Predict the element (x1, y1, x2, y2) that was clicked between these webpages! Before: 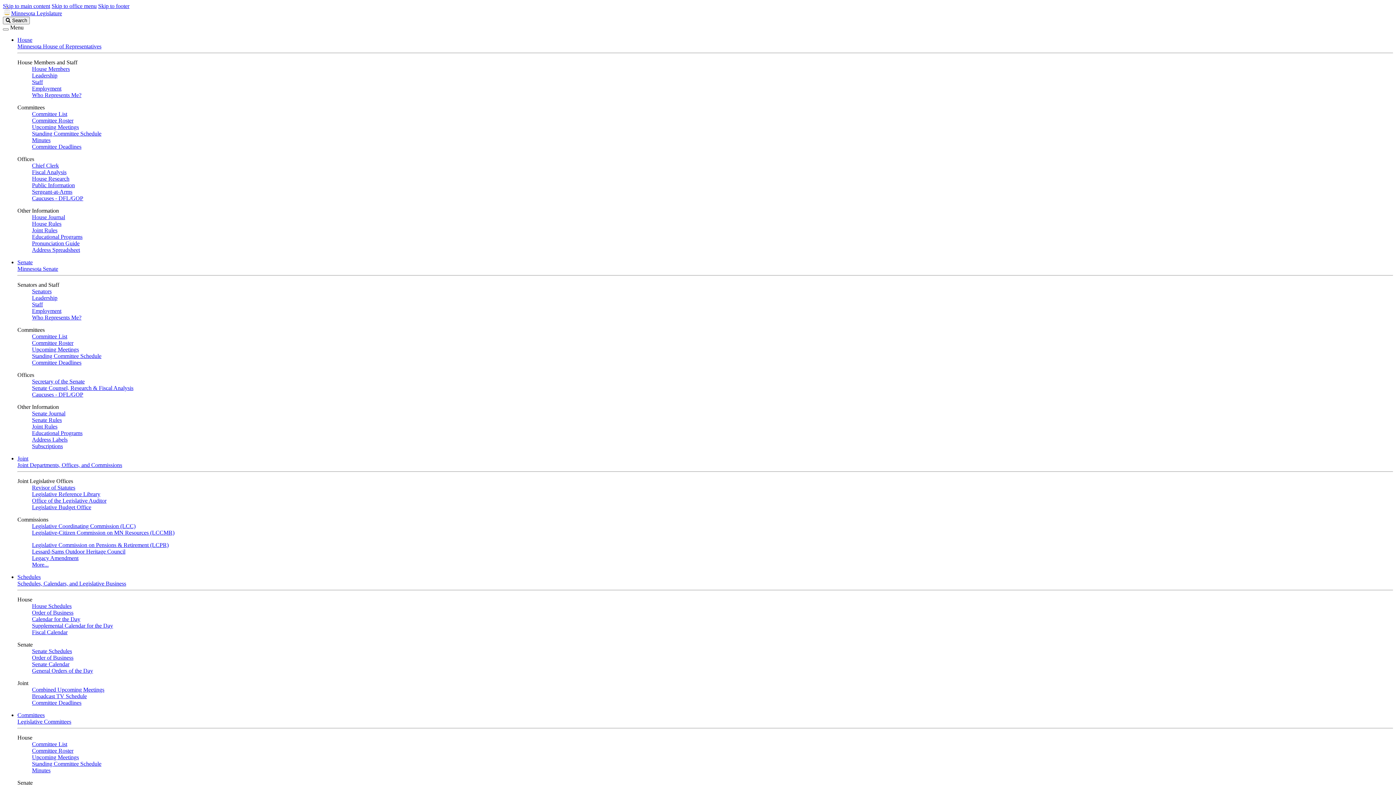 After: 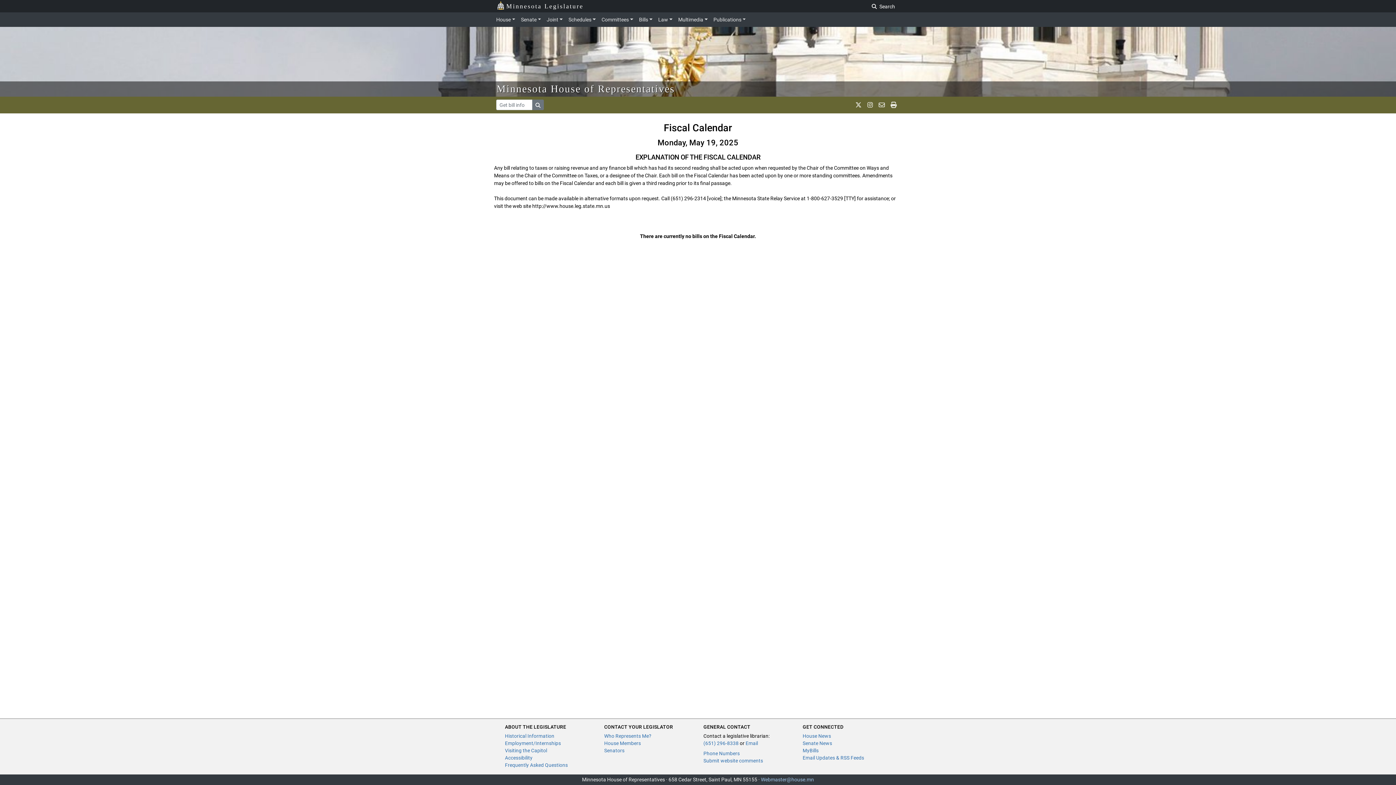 Action: bbox: (32, 629, 67, 635) label: Fiscal Calendar